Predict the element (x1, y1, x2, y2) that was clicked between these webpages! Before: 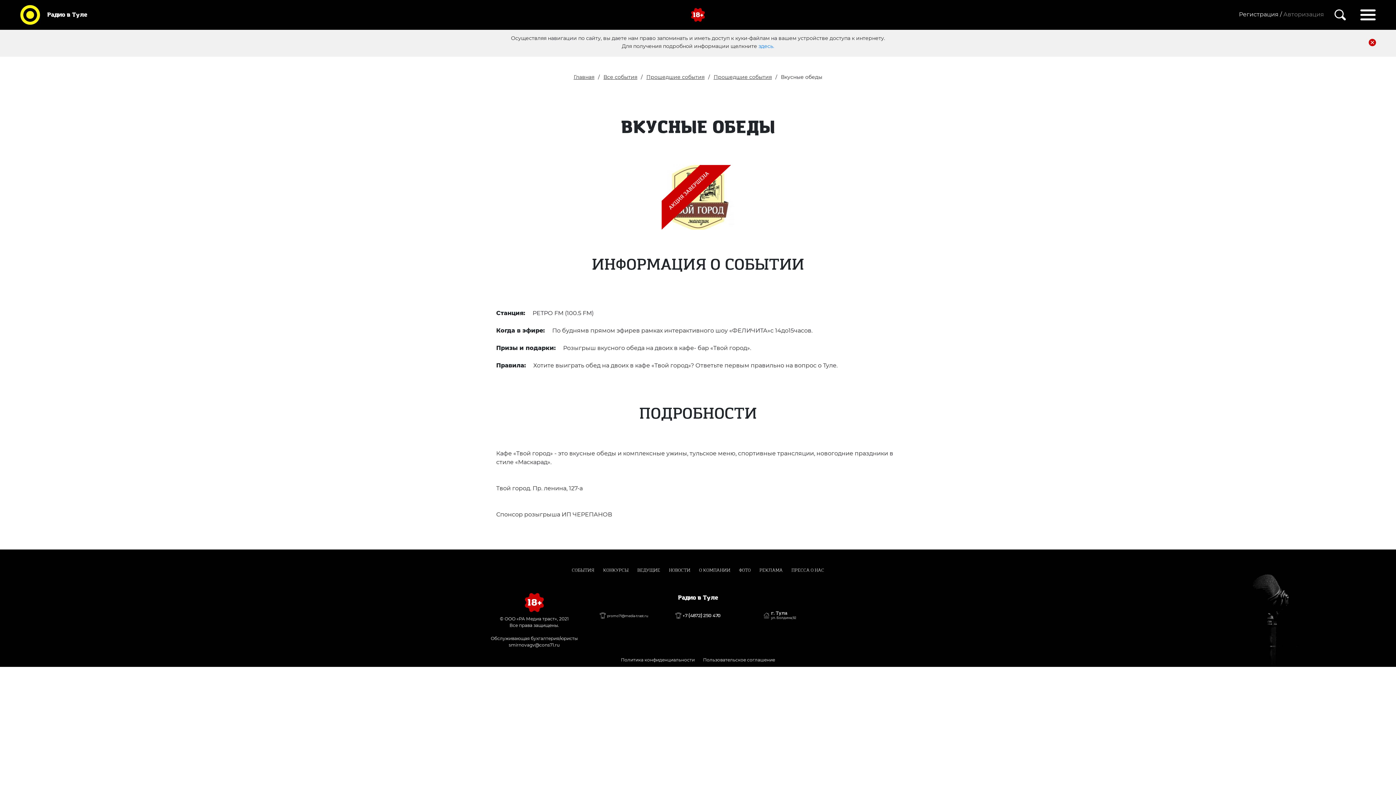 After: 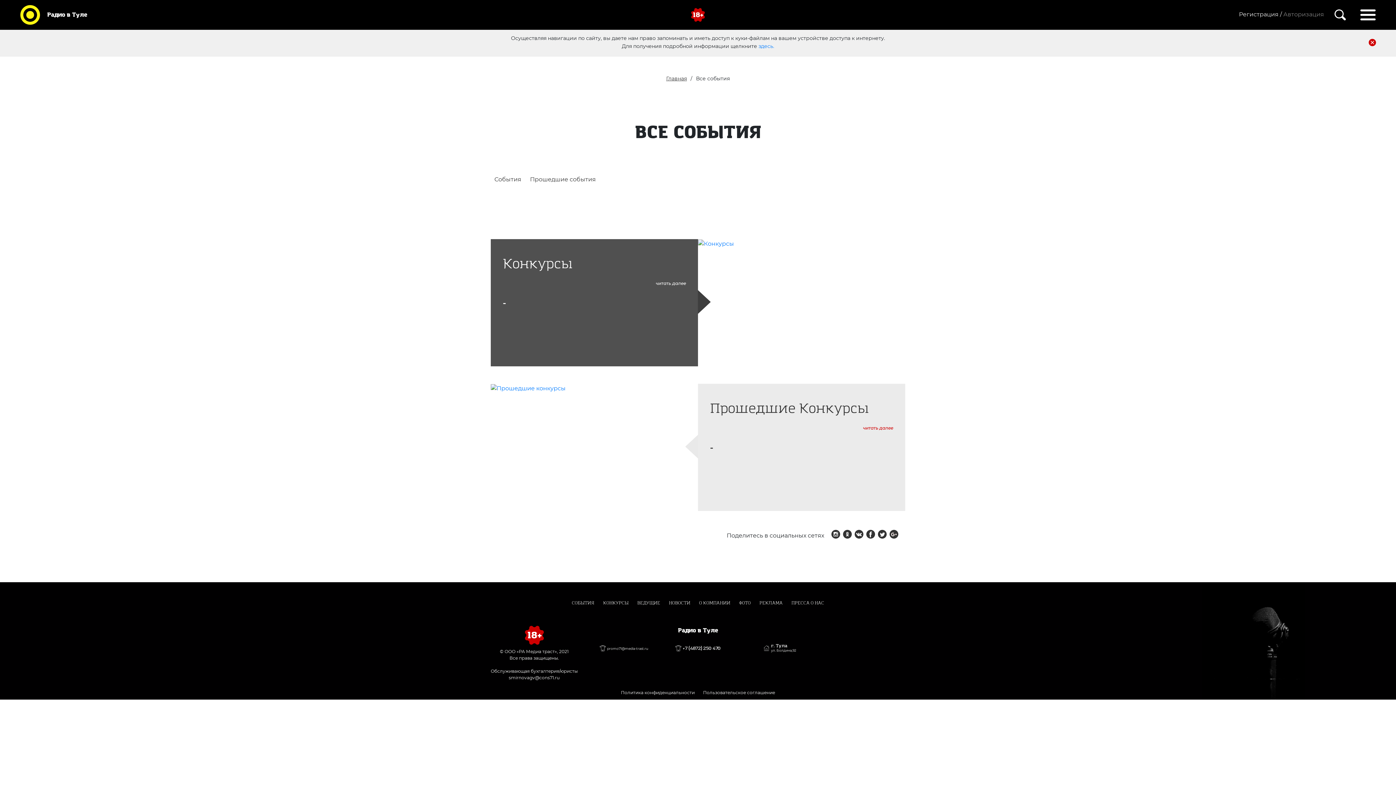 Action: bbox: (603, 73, 637, 80) label: Все события